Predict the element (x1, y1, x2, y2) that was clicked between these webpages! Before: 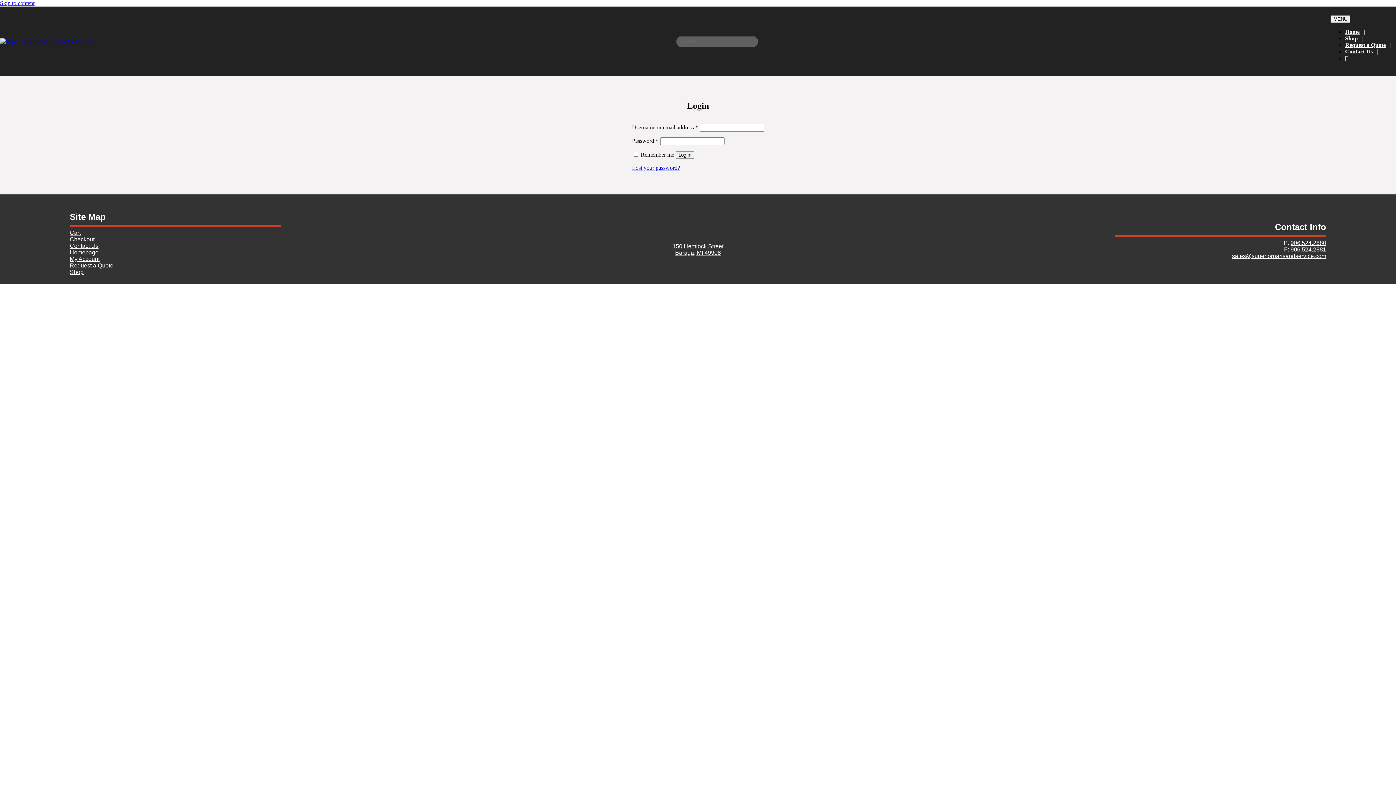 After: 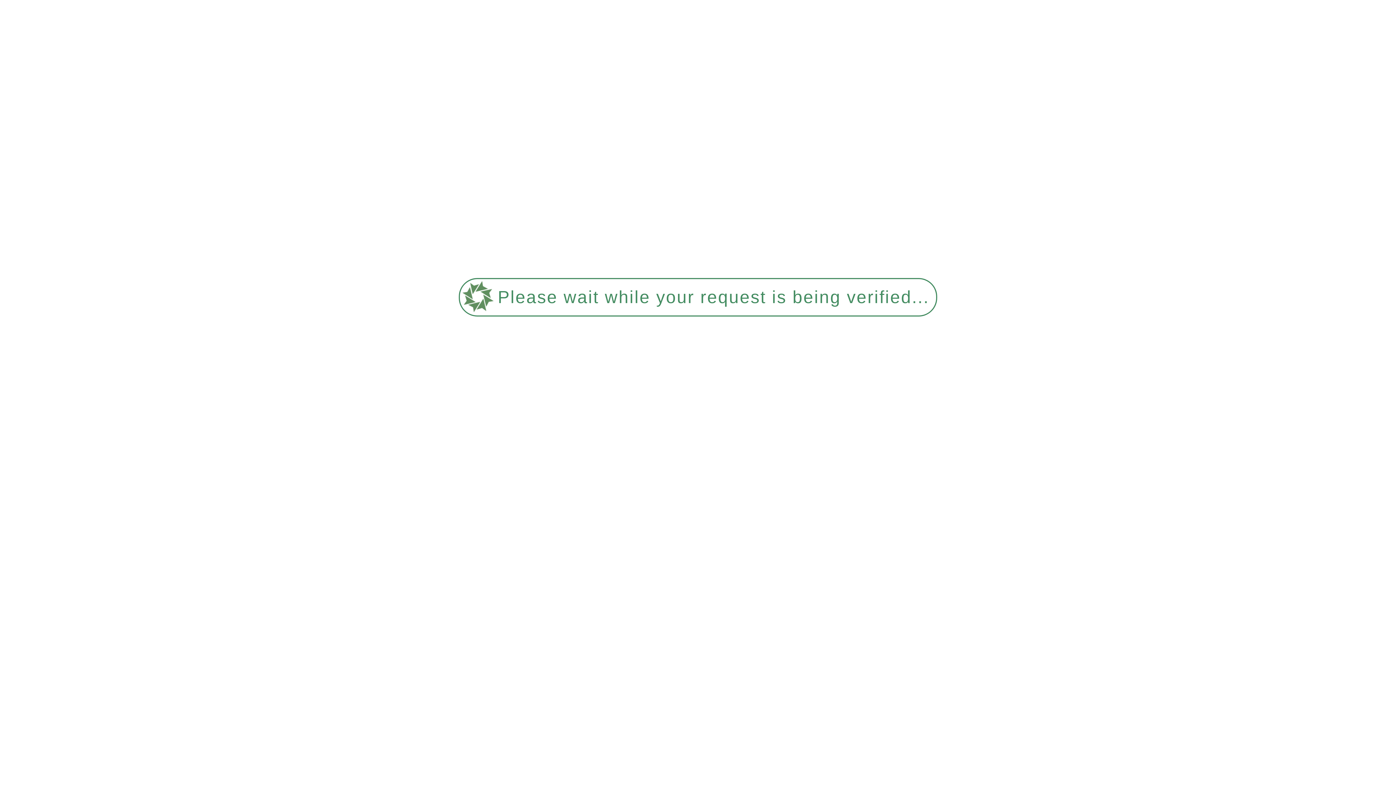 Action: bbox: (0, 38, 93, 44)